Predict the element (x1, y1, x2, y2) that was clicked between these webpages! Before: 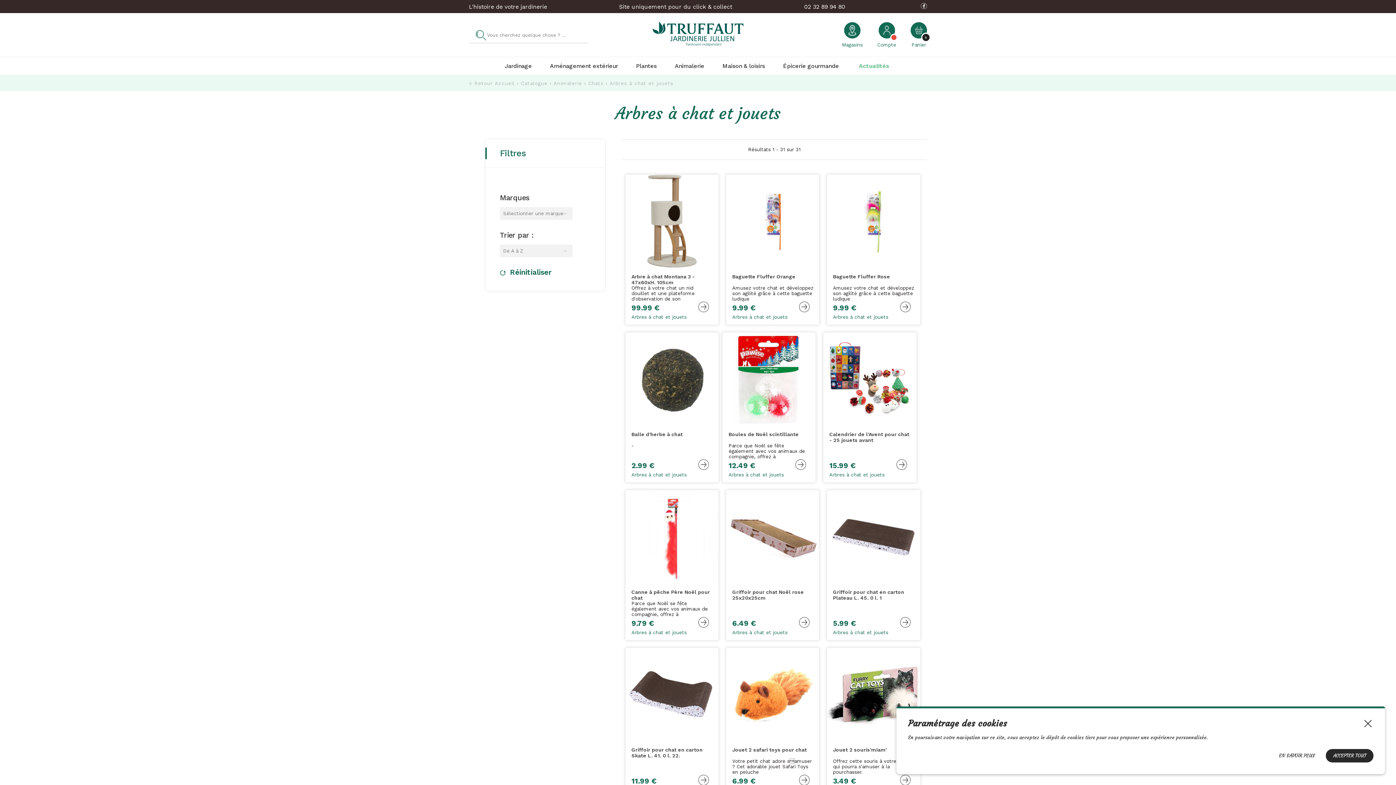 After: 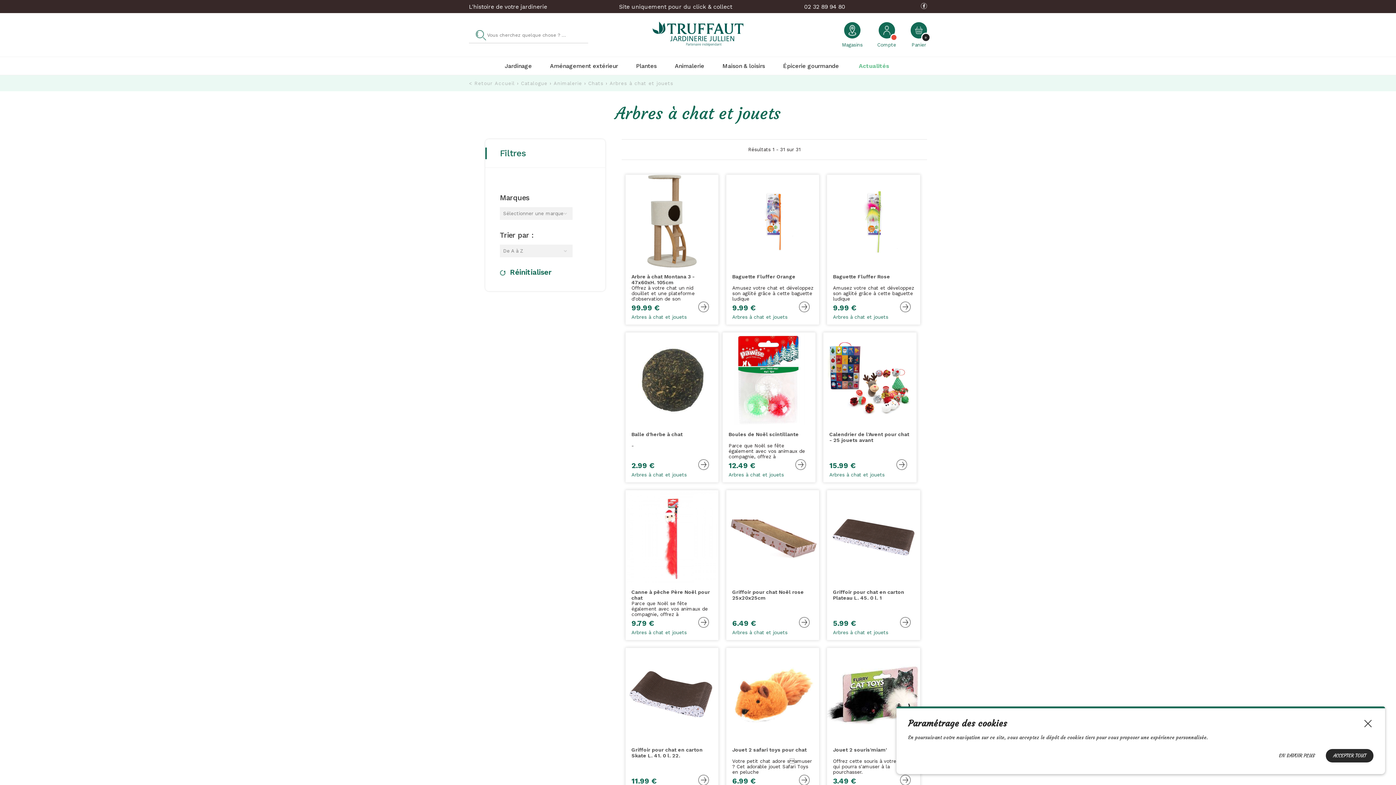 Action: bbox: (732, 630, 787, 635) label: Arbres à chat et jouets